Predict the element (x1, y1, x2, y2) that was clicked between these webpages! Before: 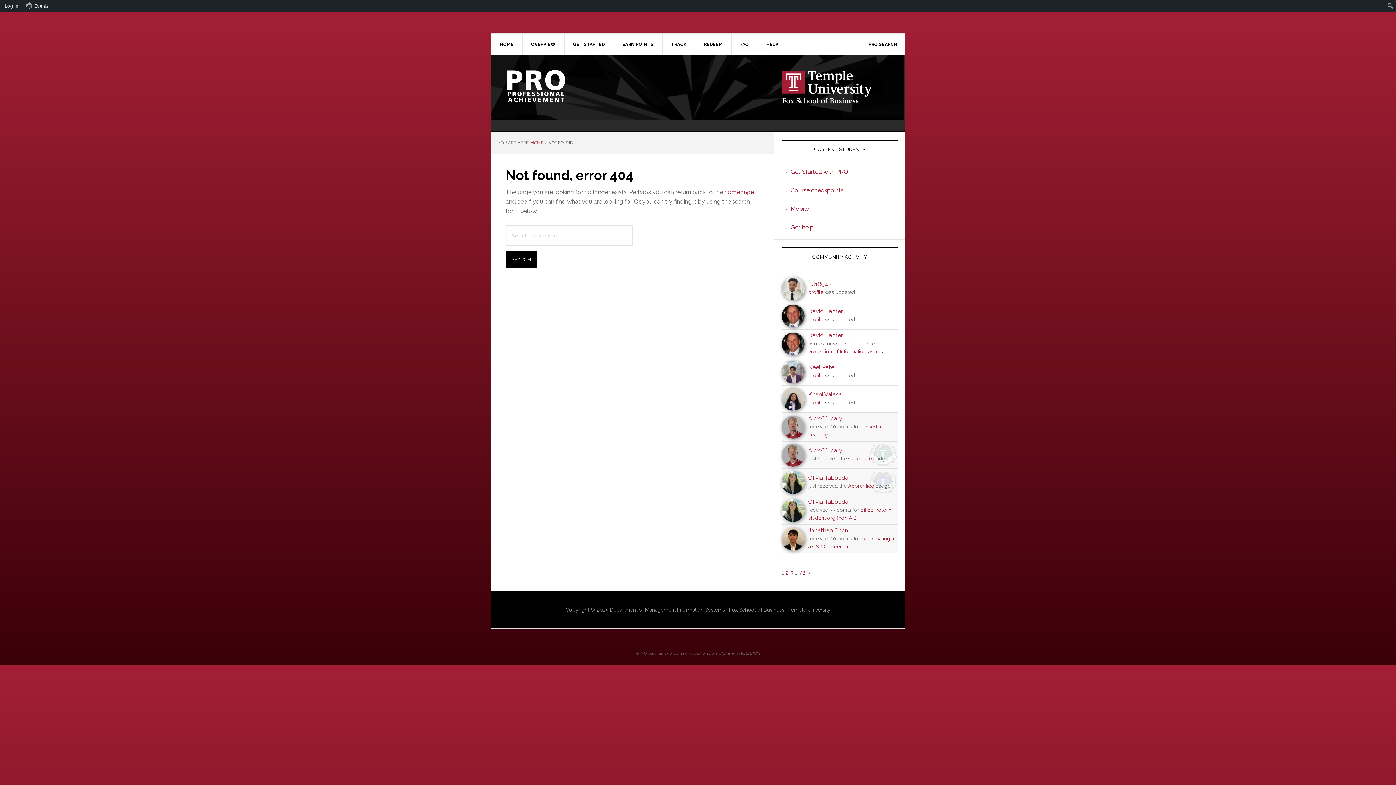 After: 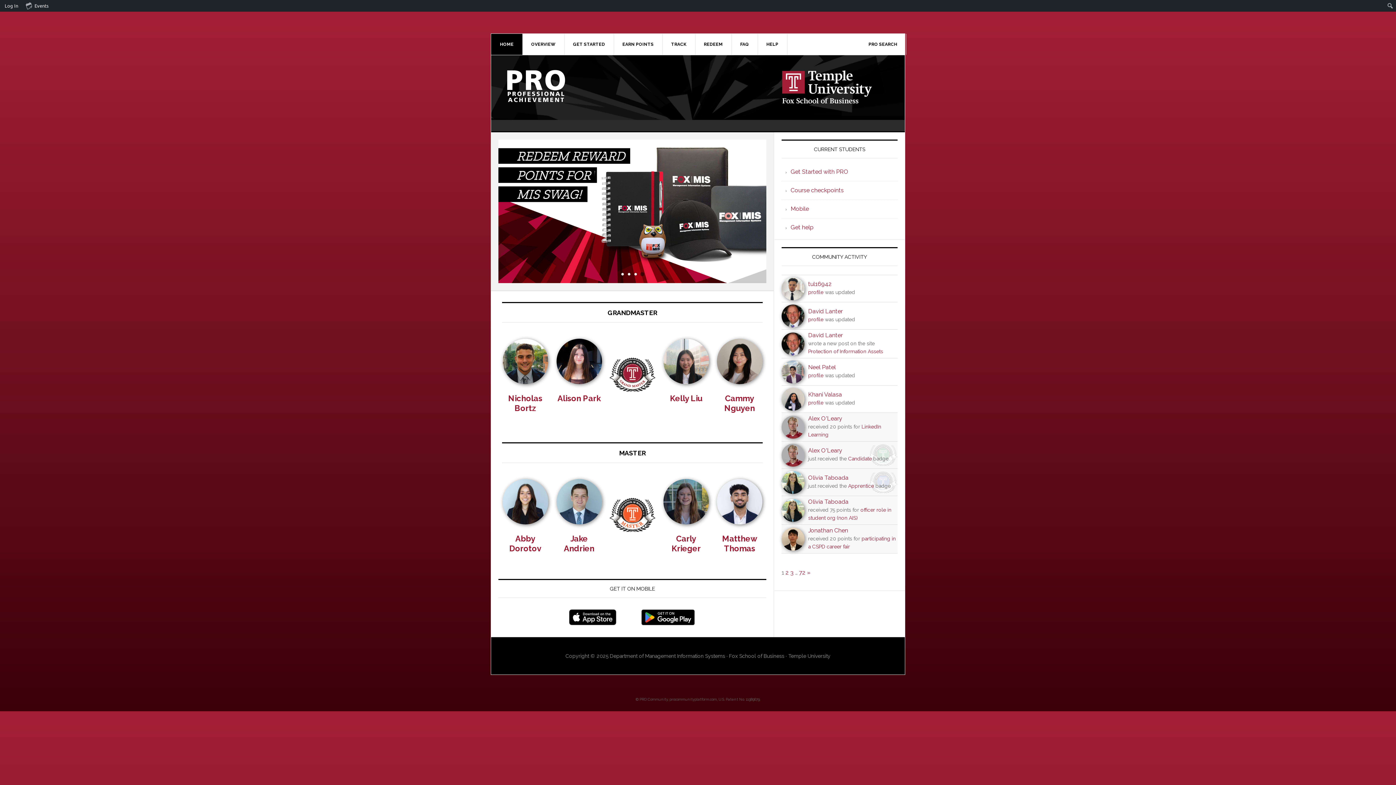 Action: bbox: (491, 33, 522, 54) label: HOME